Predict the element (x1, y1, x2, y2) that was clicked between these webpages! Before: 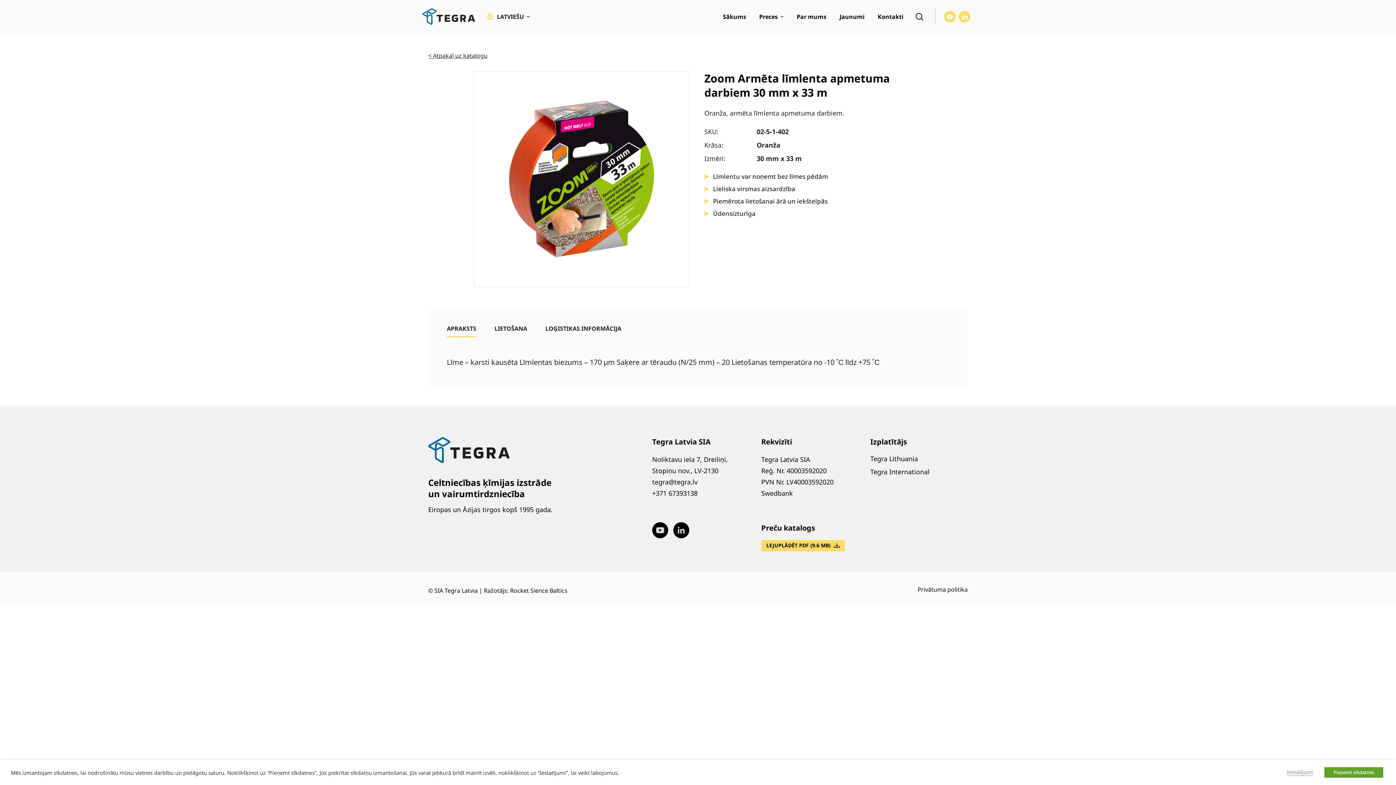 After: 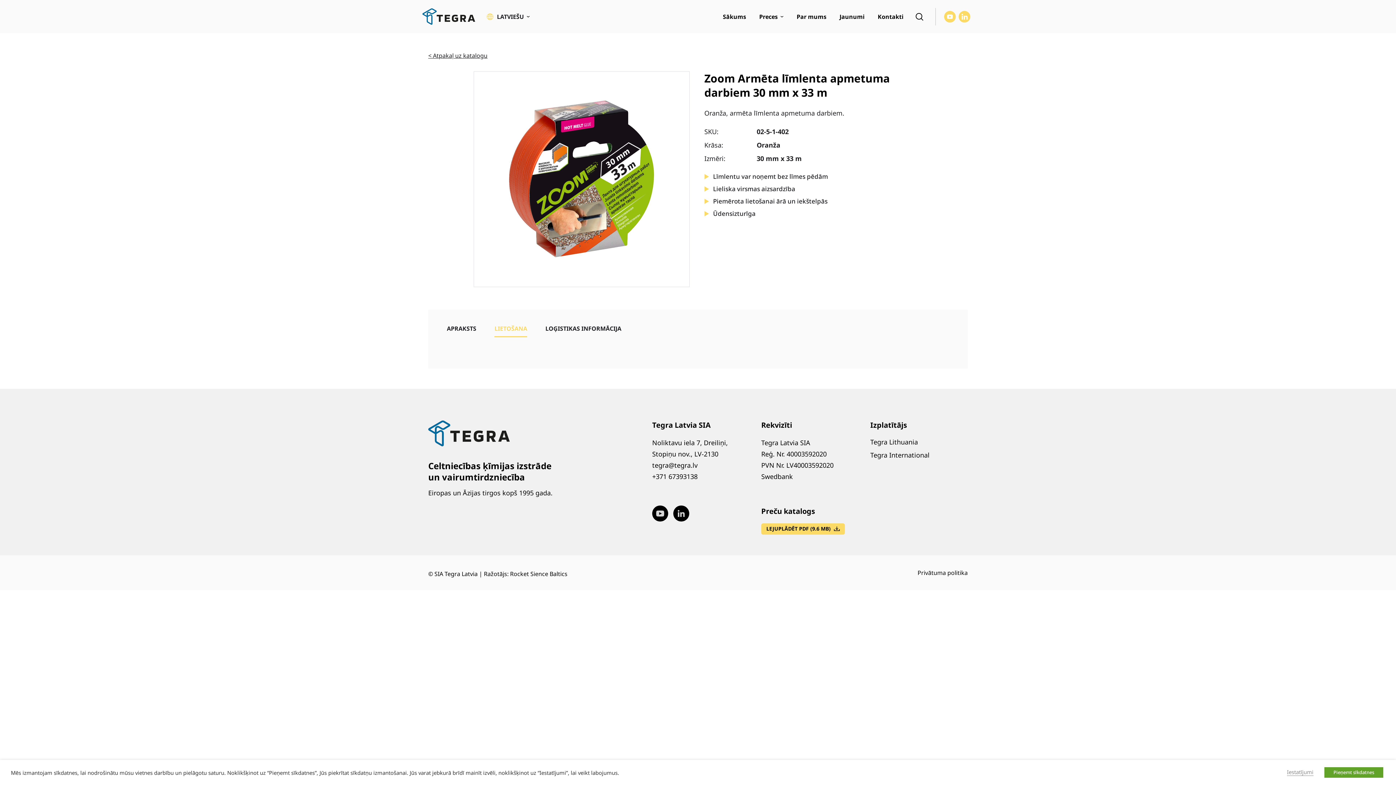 Action: bbox: (494, 325, 527, 331) label: LIETOŠANA